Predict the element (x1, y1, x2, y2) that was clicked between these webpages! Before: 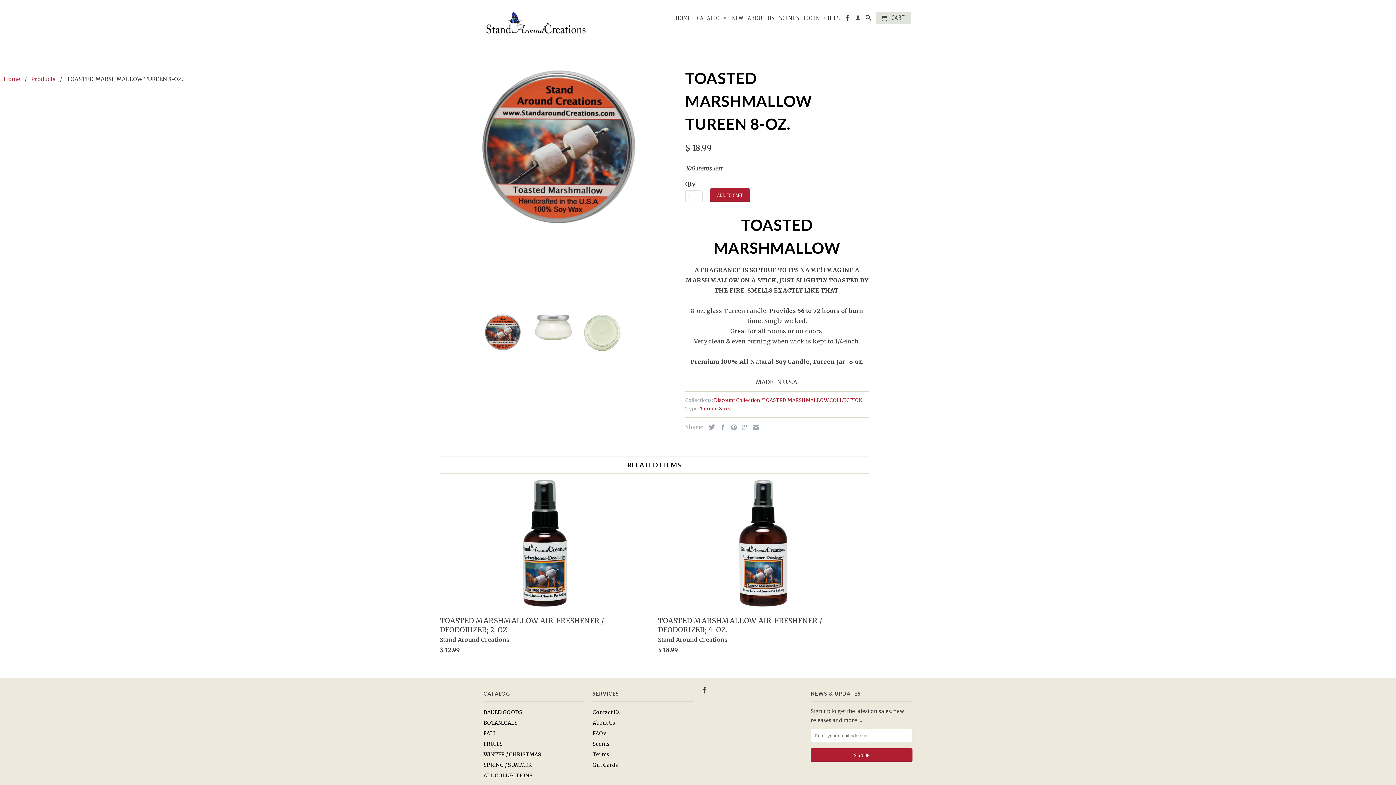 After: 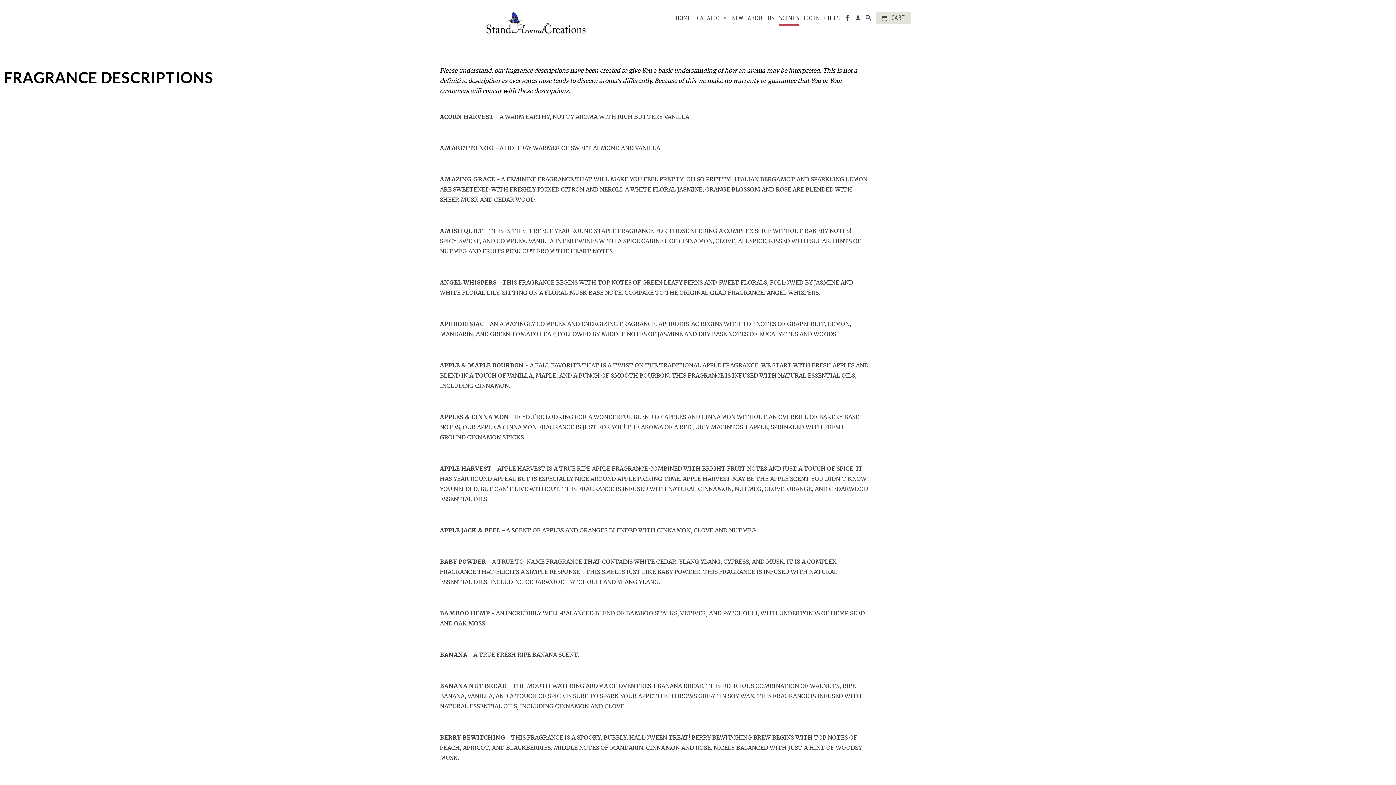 Action: bbox: (779, 14, 799, 24) label: SCENTS